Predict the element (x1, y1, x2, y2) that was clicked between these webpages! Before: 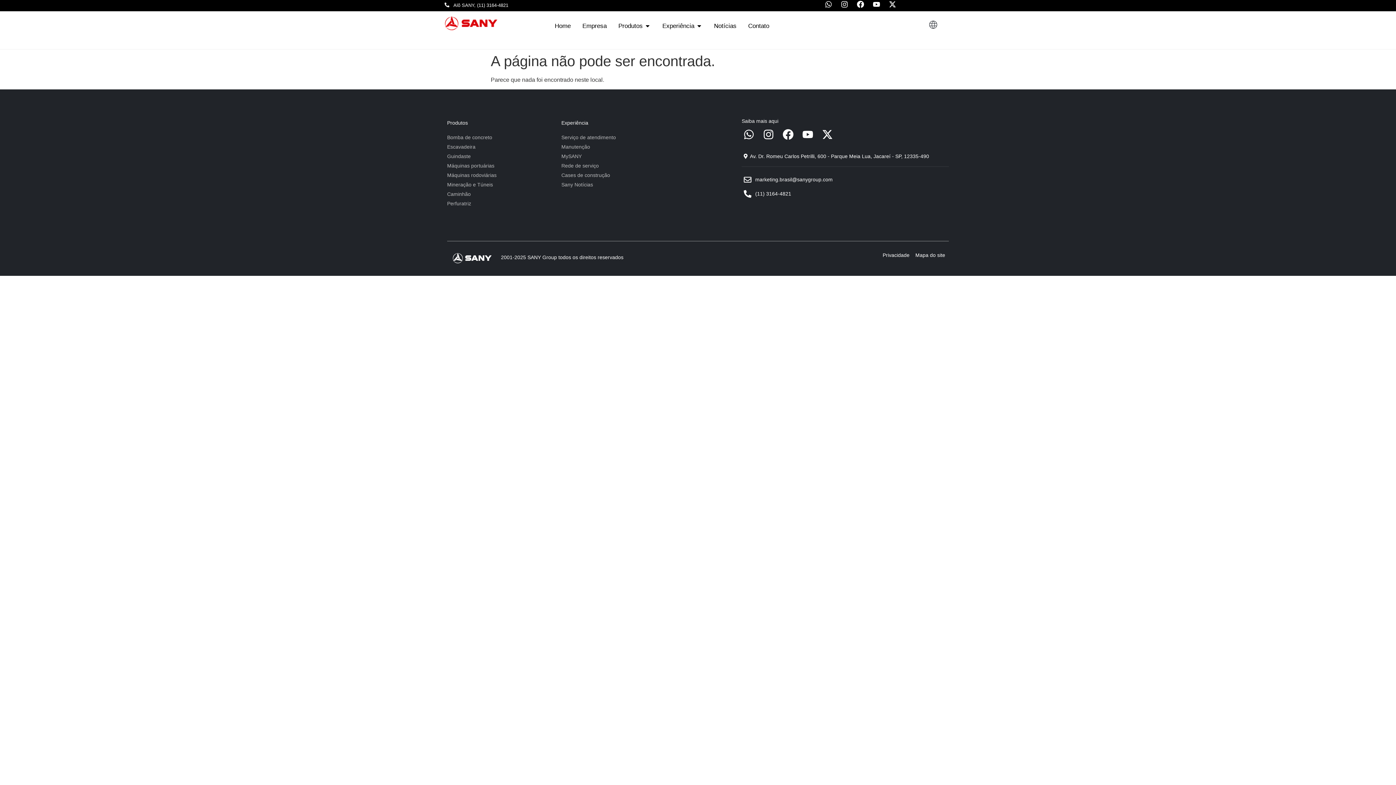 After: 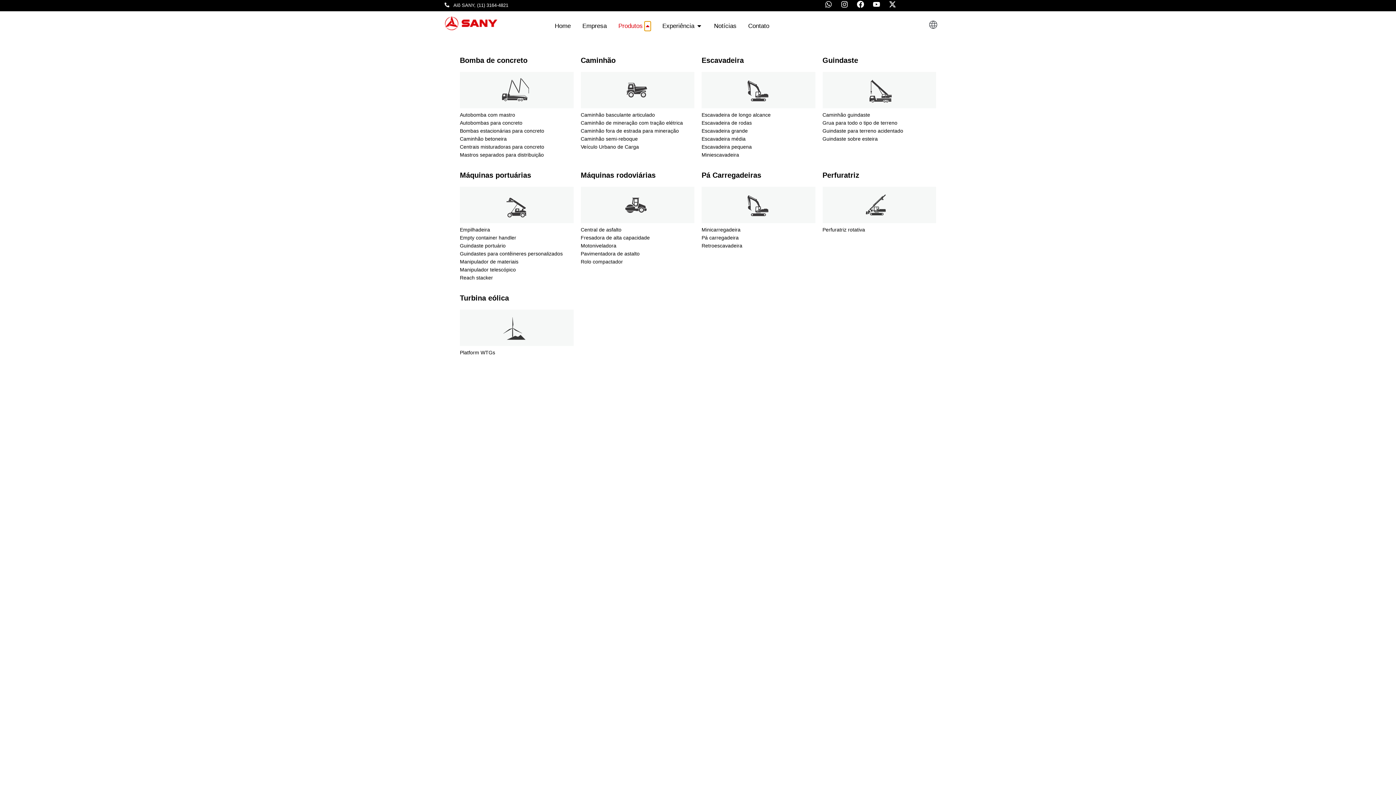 Action: bbox: (644, 21, 650, 30) label: Open Produtos